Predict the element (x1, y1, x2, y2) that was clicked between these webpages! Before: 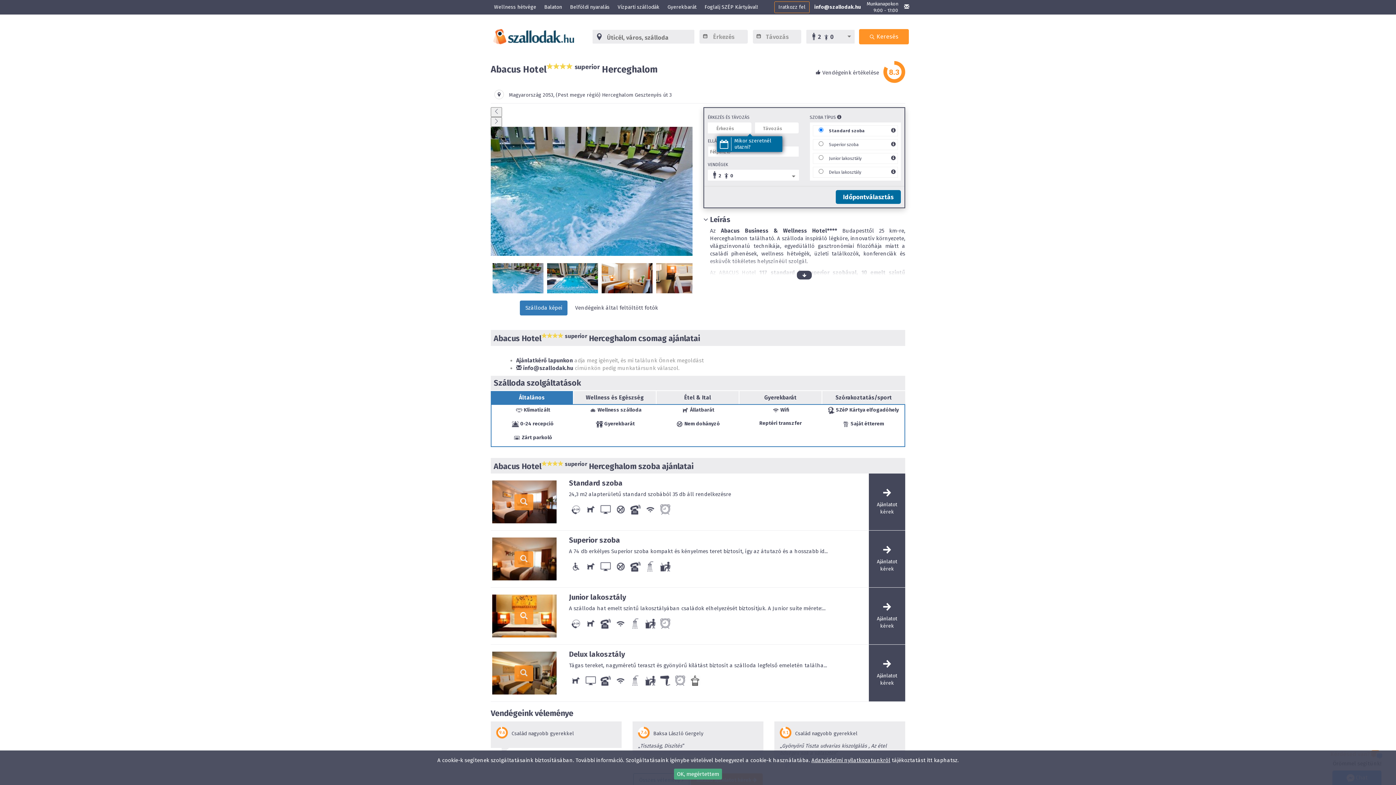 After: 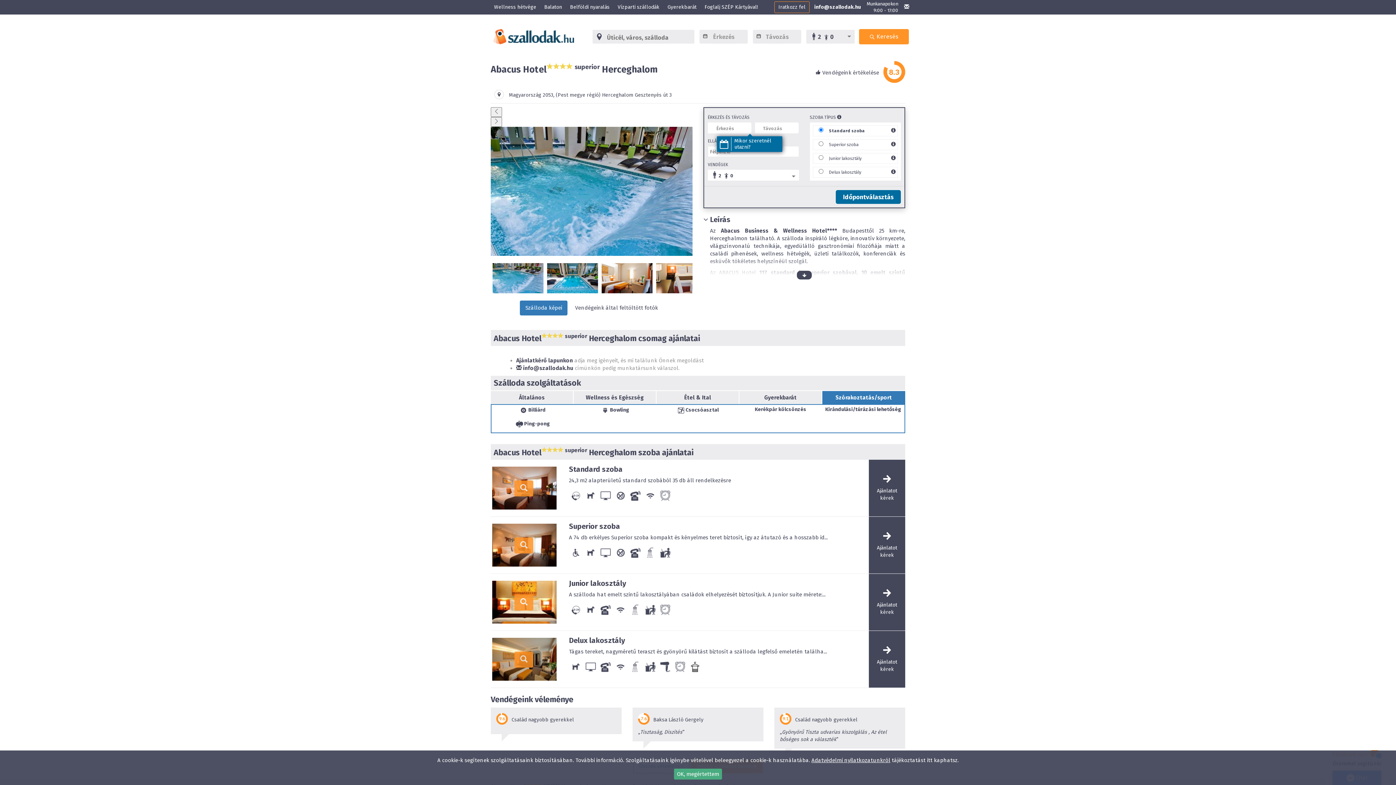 Action: bbox: (826, 392, 901, 402) label: Szórakoztatás/sport